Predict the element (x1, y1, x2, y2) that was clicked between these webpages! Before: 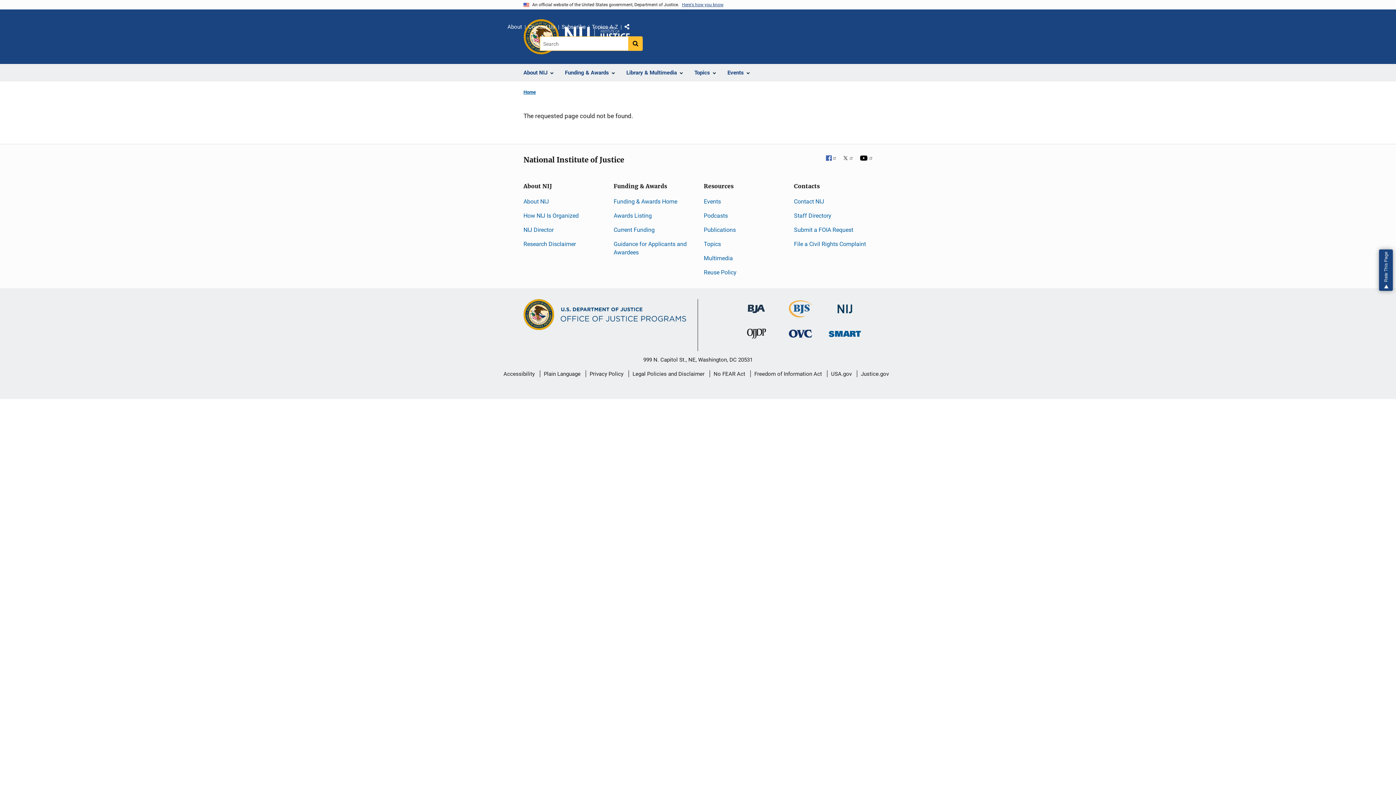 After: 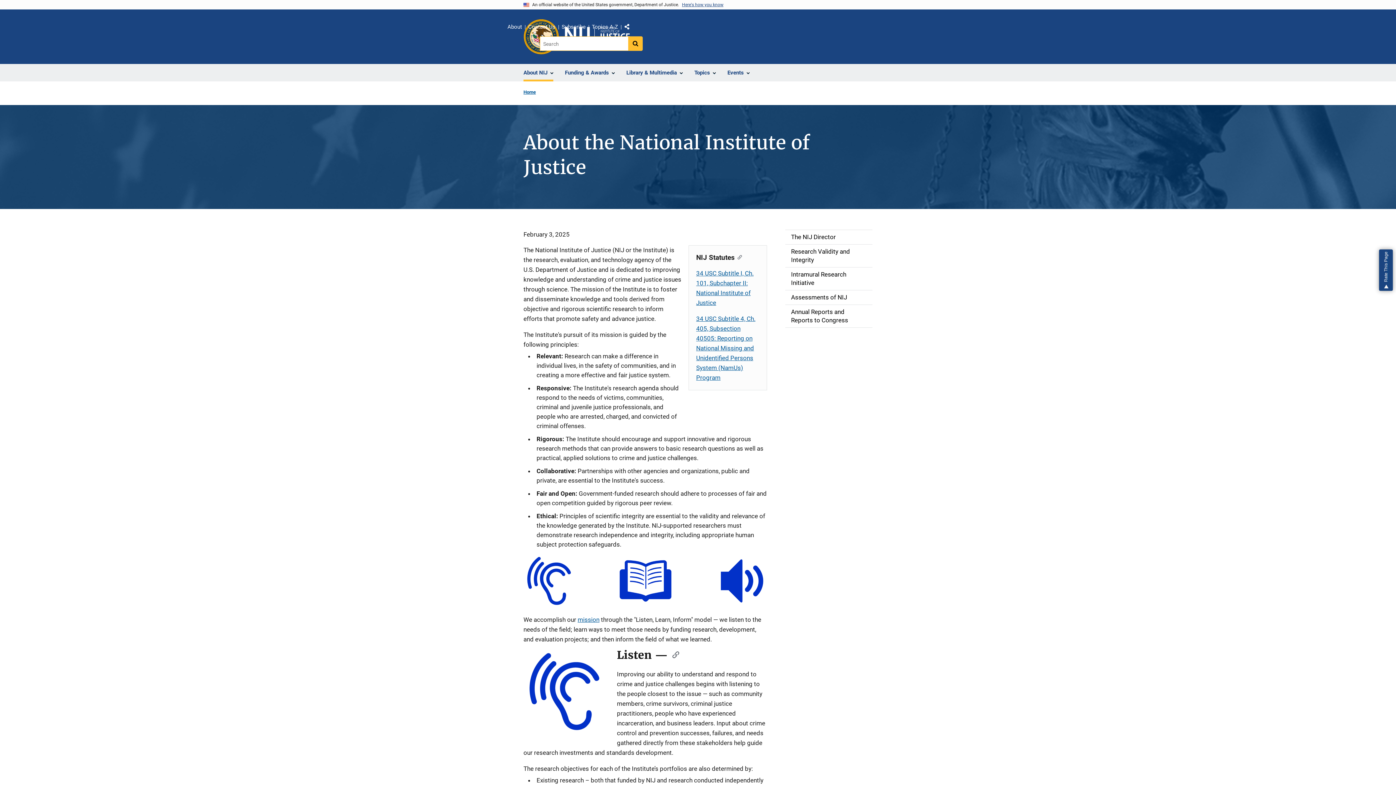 Action: label: About bbox: (507, 22, 522, 32)